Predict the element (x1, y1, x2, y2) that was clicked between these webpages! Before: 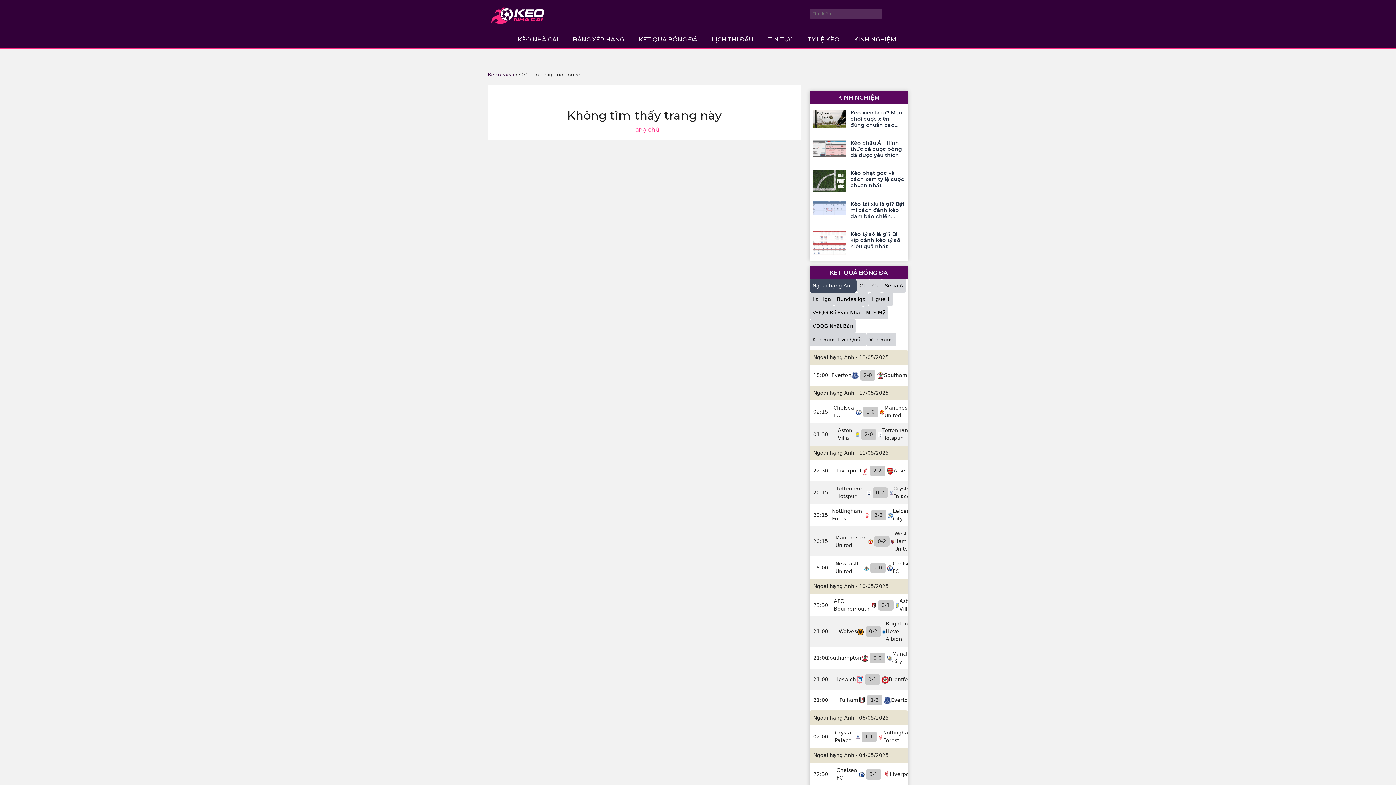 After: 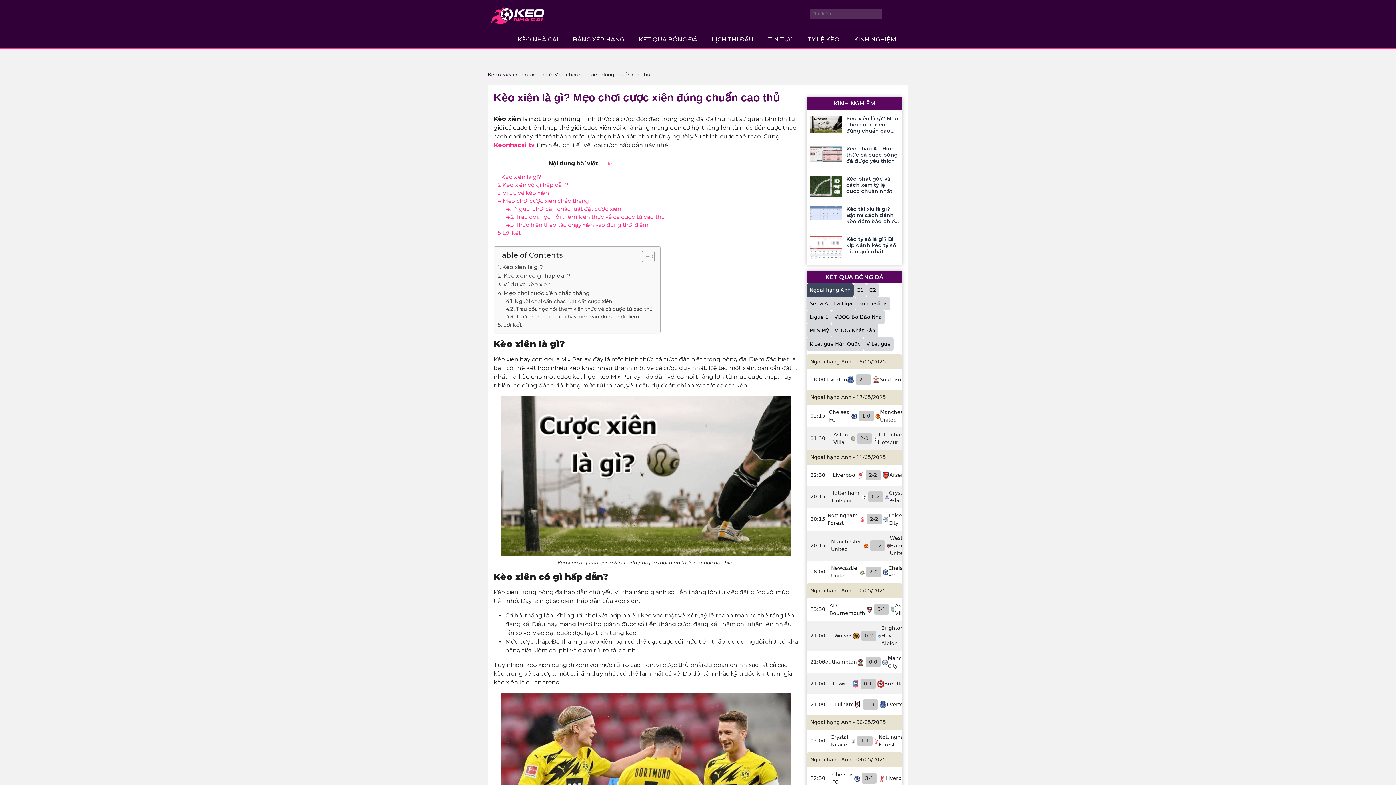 Action: bbox: (850, 109, 902, 134) label: Kèo xiên là gì? Mẹo chơi cược xiên đúng chuẩn cao thủ